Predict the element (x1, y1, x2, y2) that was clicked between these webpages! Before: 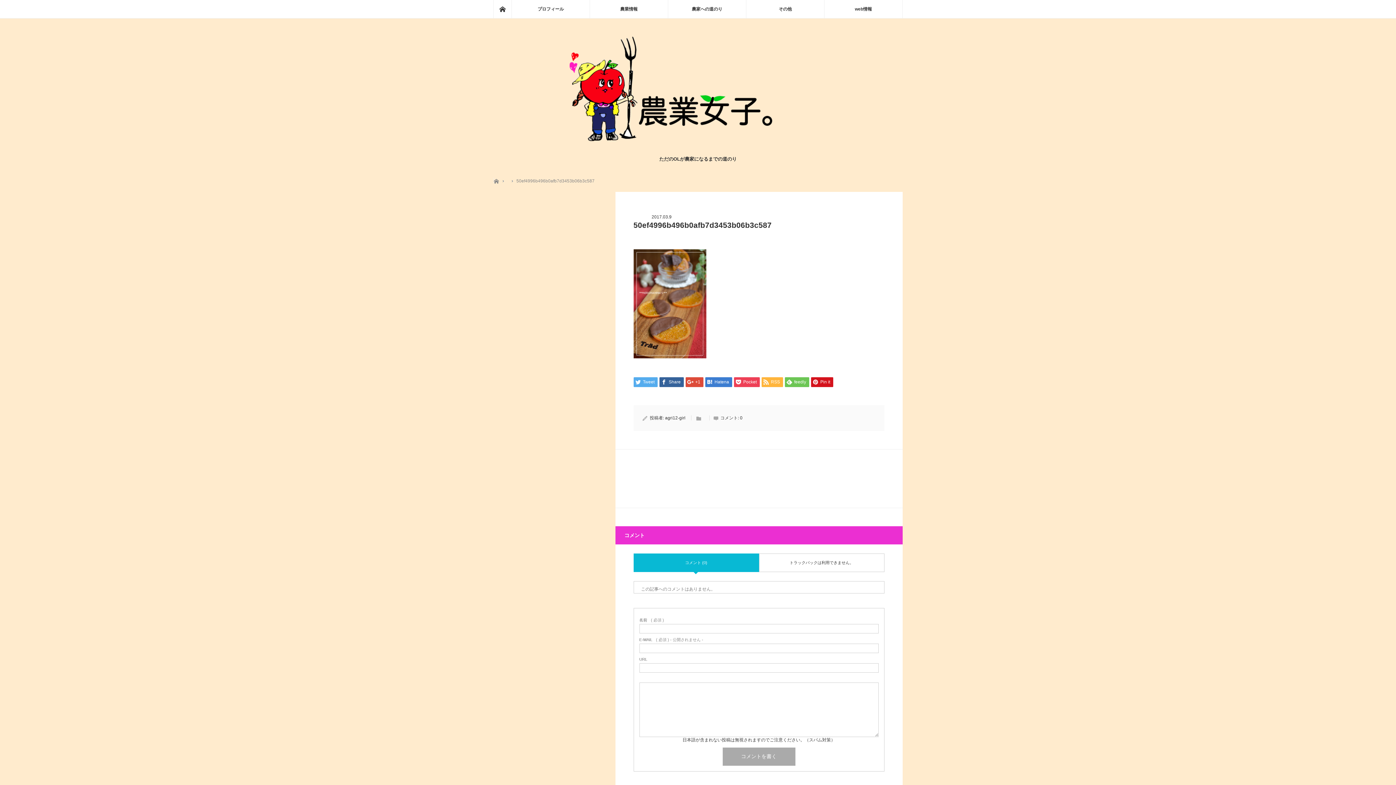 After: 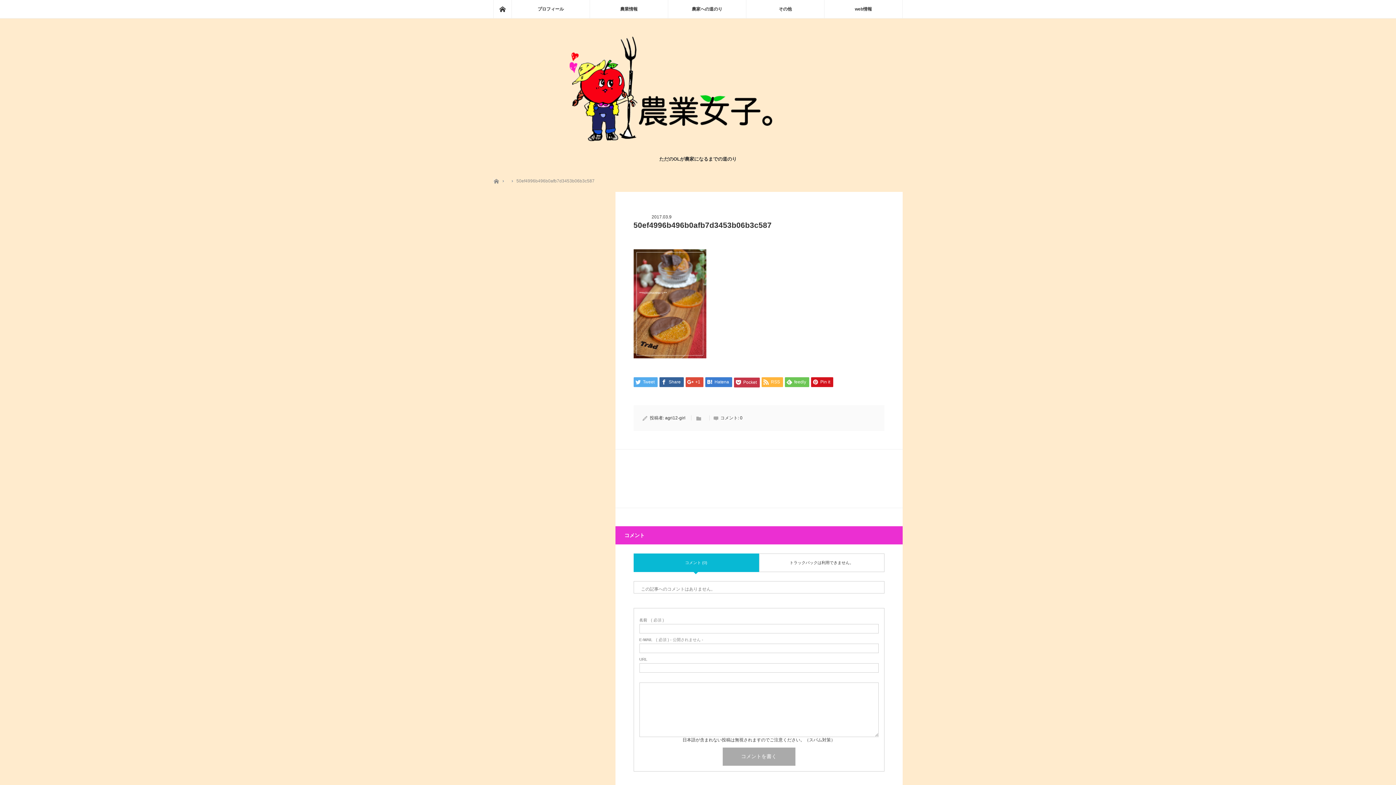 Action: label: Pocket bbox: (734, 377, 759, 387)